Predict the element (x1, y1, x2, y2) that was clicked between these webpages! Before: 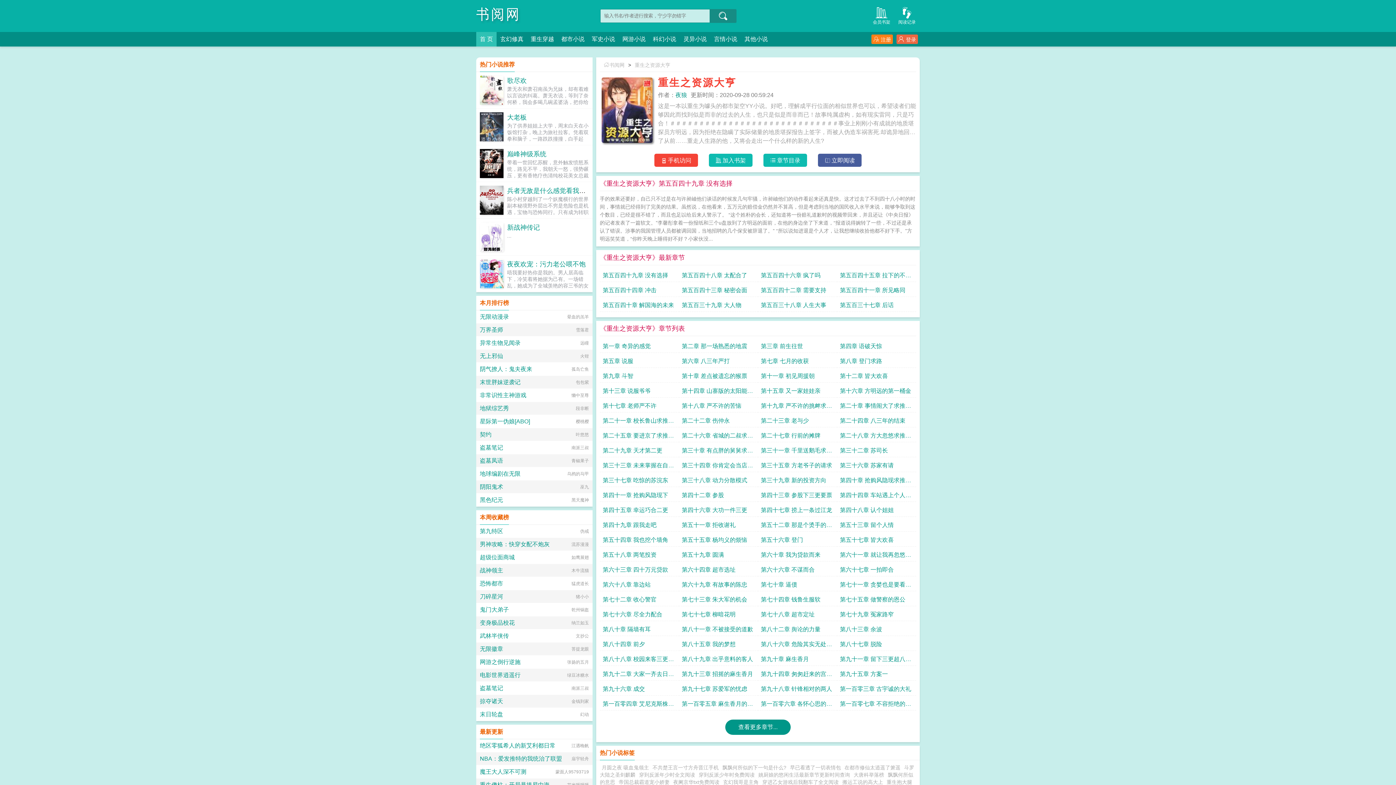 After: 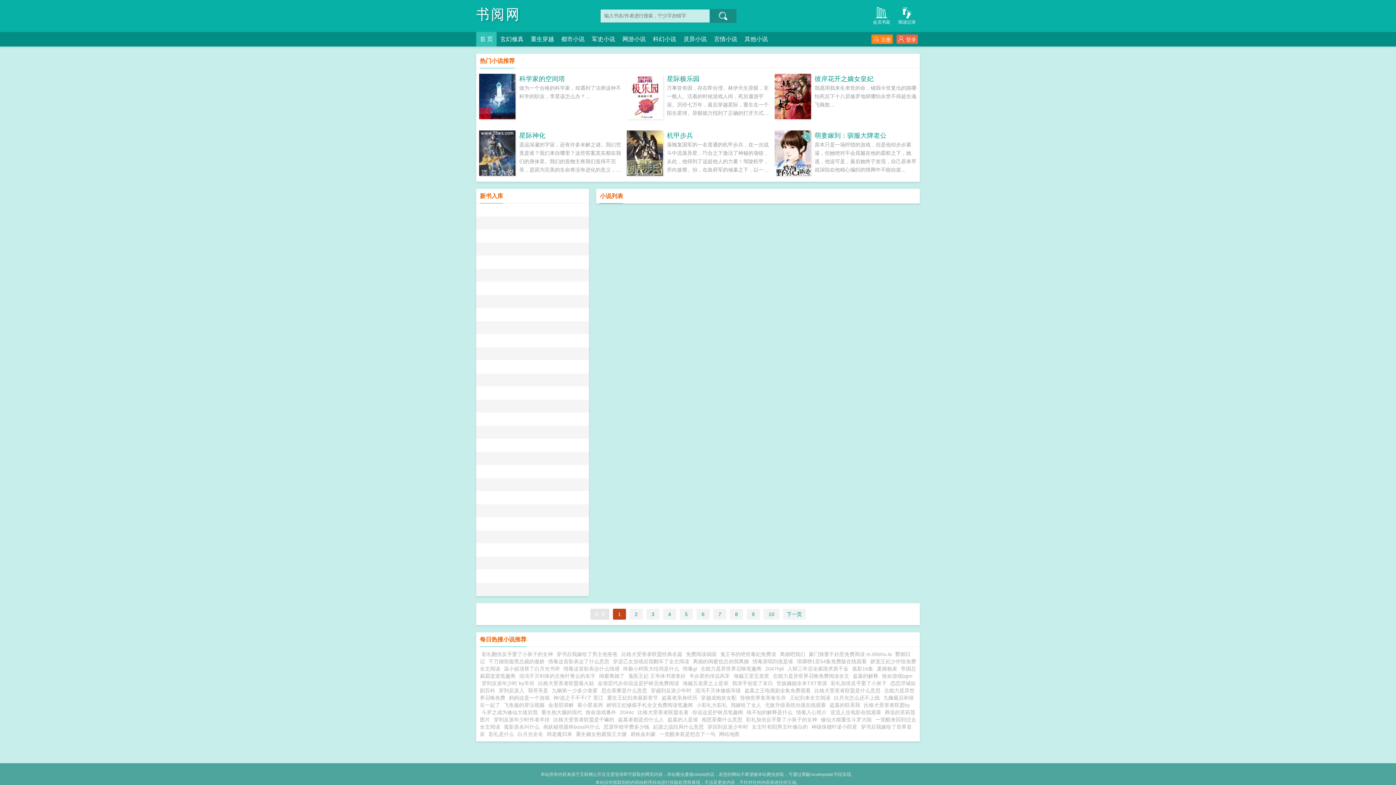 Action: label: 其他小说 bbox: (744, 32, 768, 46)